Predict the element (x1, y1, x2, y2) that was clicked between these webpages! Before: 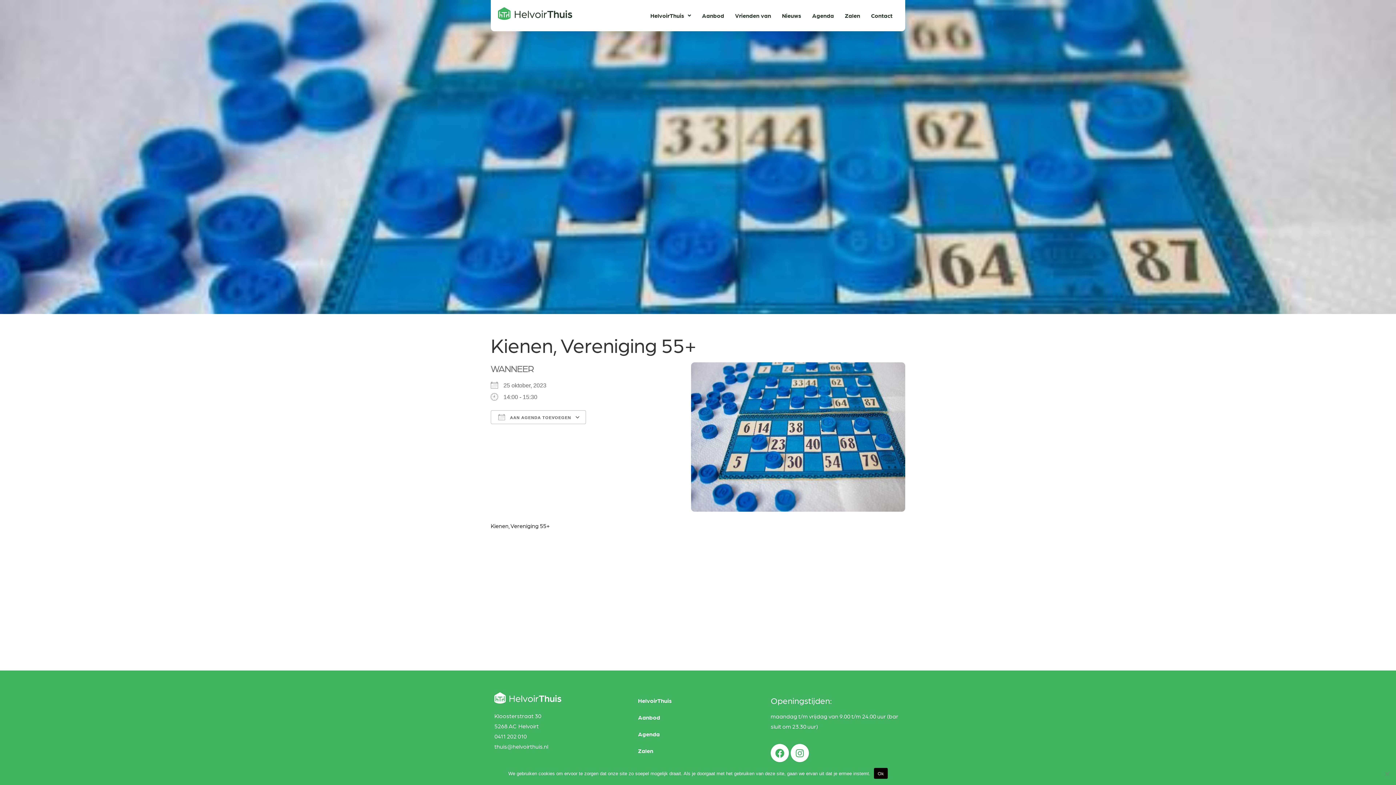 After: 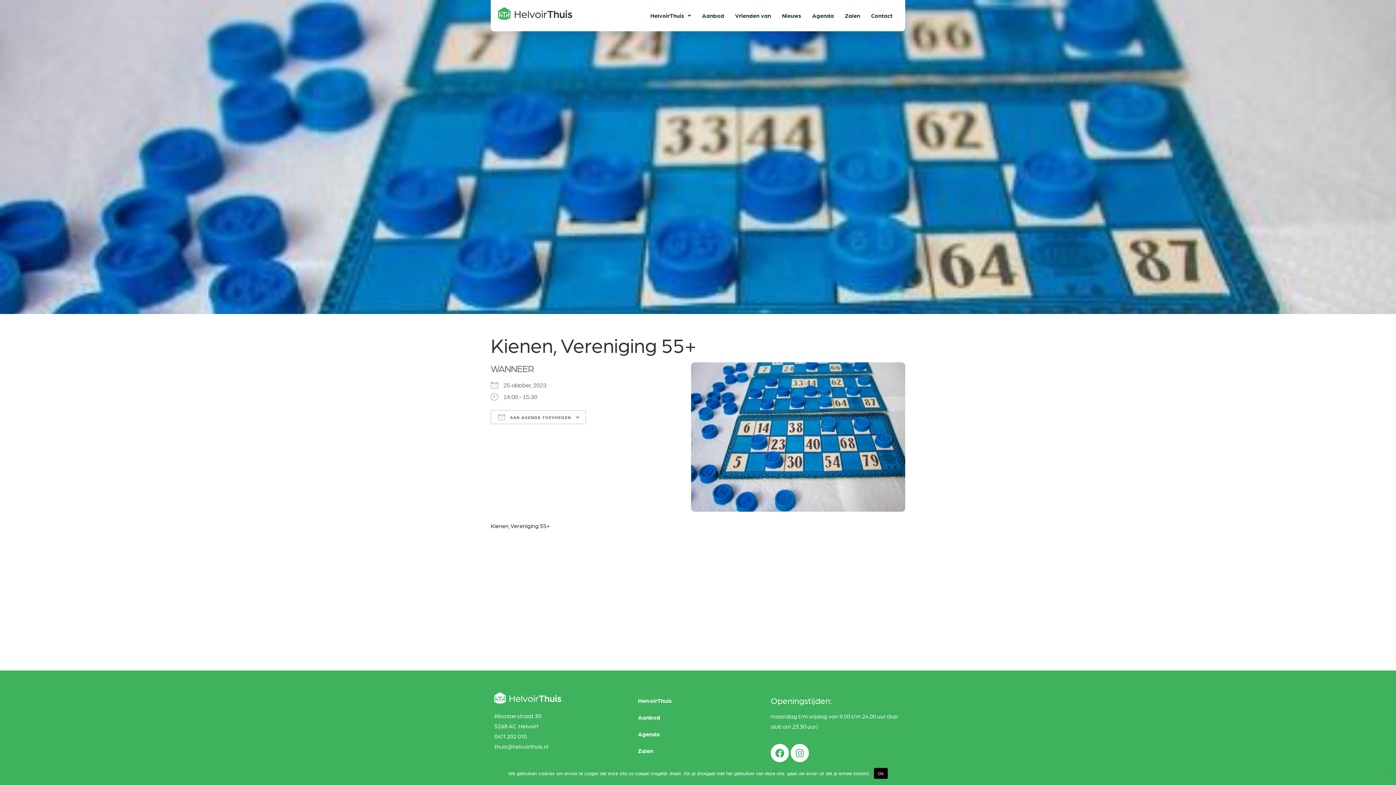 Action: label: 0411 202 010 bbox: (494, 732, 526, 739)